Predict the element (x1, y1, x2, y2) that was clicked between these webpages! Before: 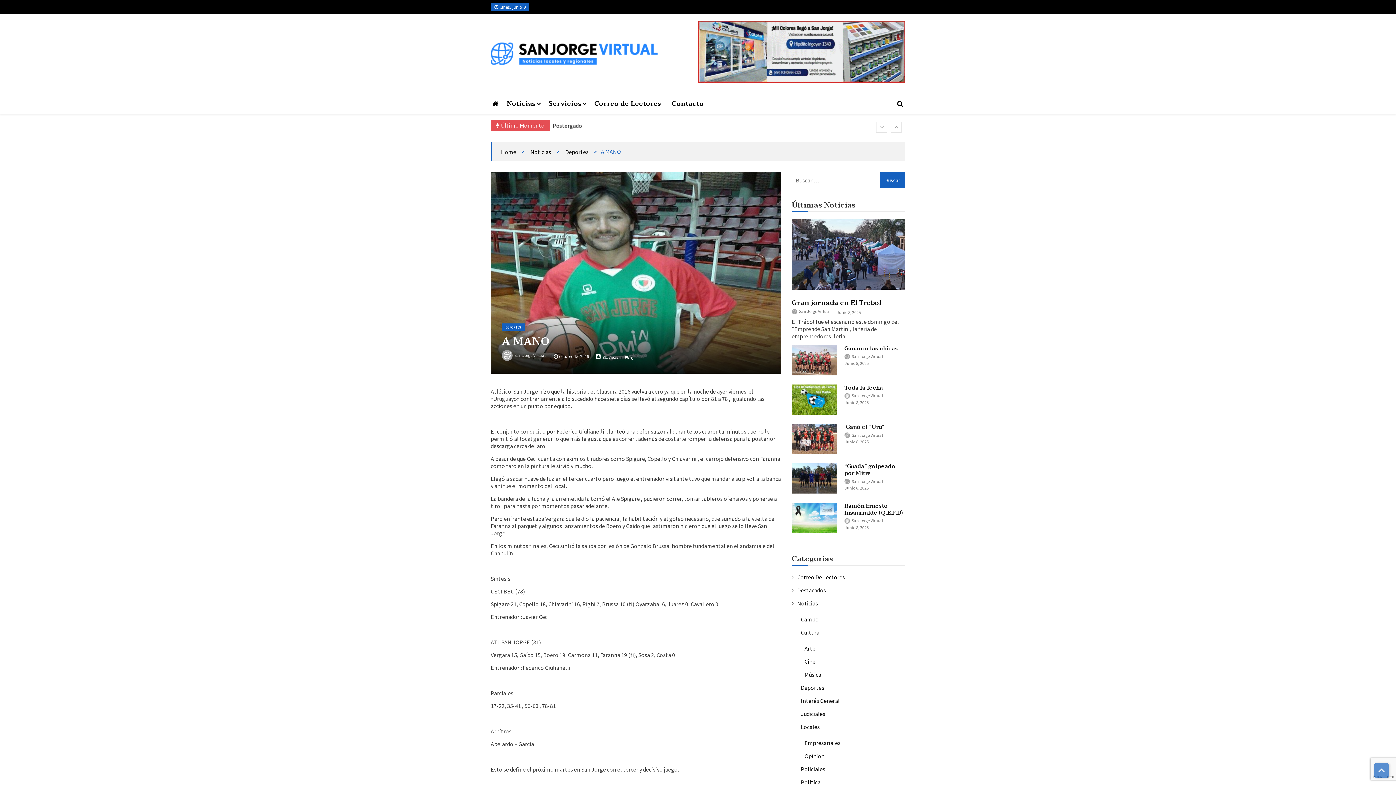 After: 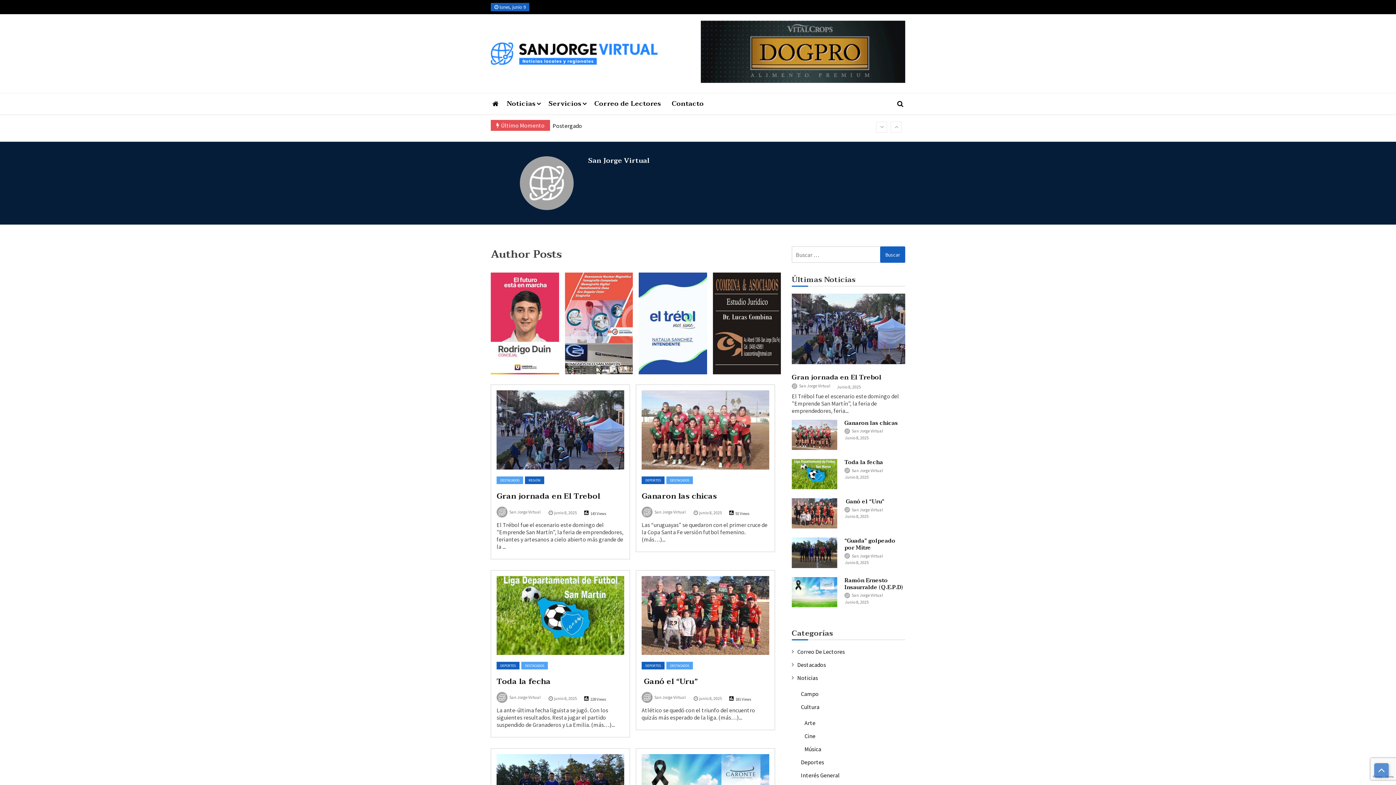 Action: bbox: (792, 309, 830, 314) label: San Jorge Virtual